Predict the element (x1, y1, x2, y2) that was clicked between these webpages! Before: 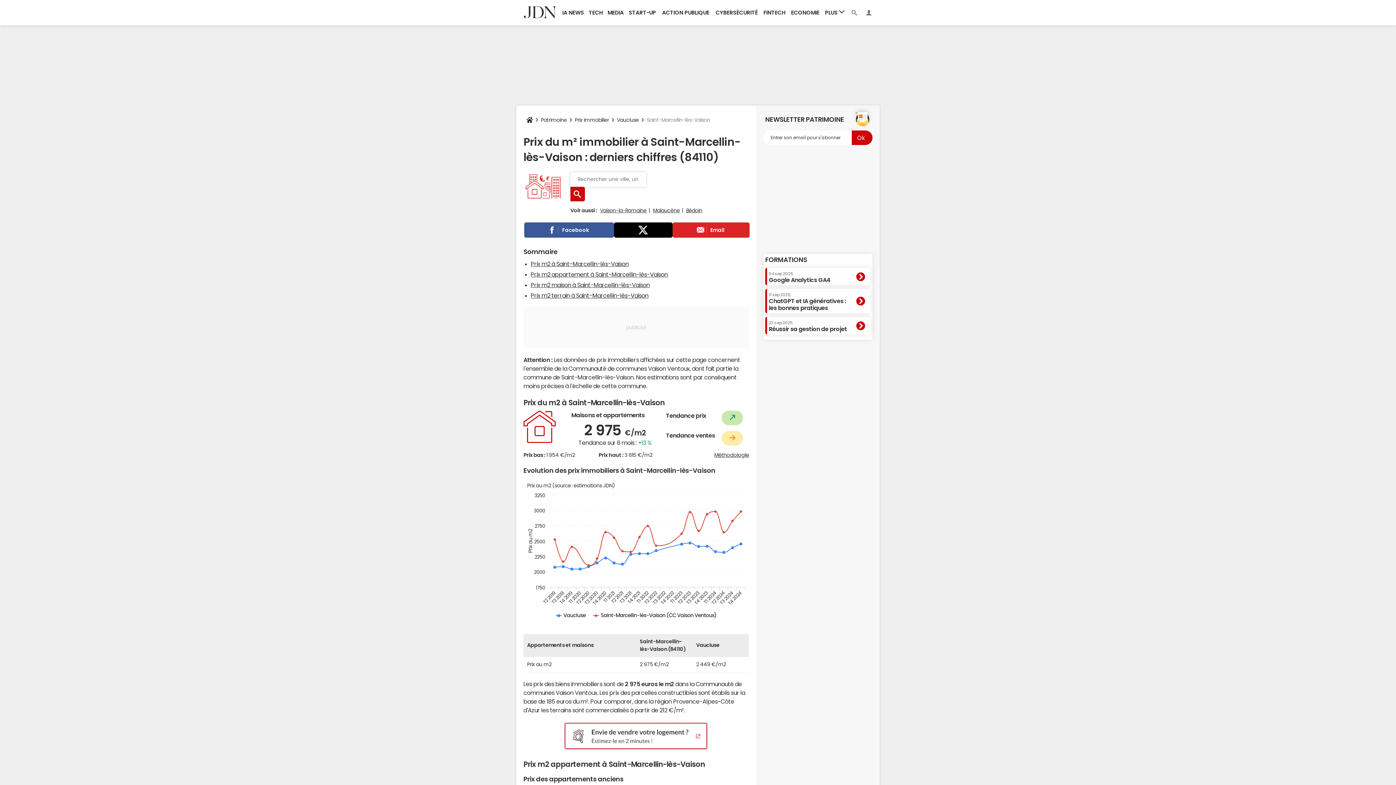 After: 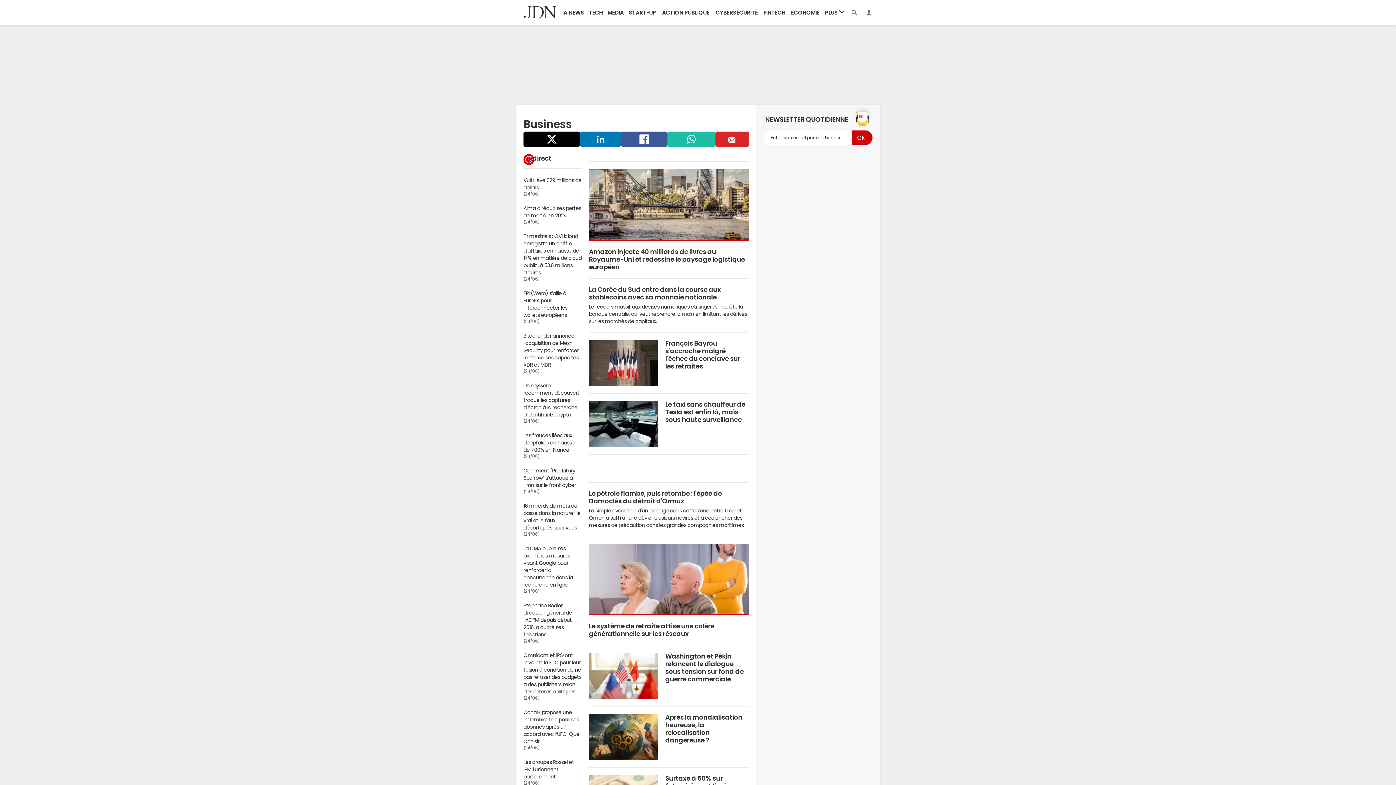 Action: bbox: (788, 0, 822, 25) label: ECONOMIE